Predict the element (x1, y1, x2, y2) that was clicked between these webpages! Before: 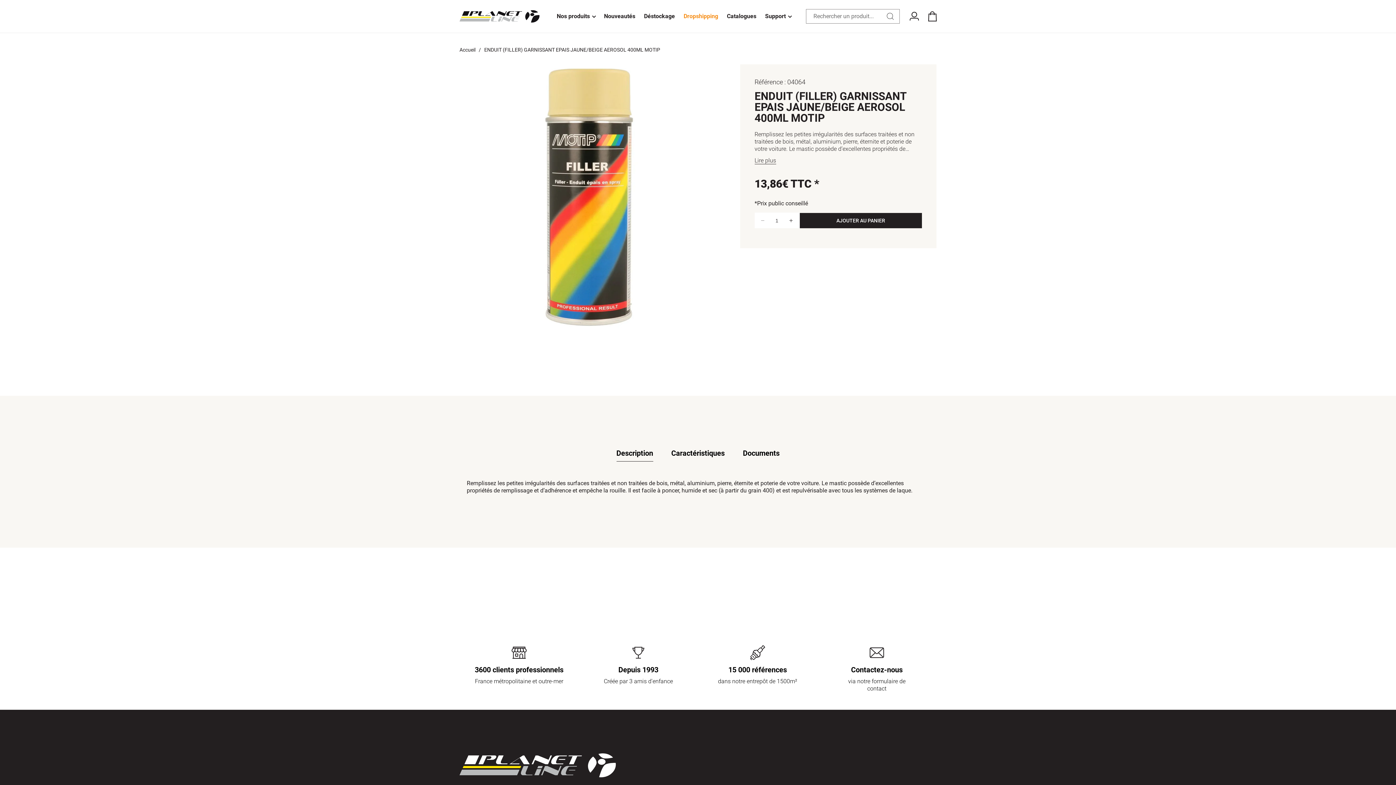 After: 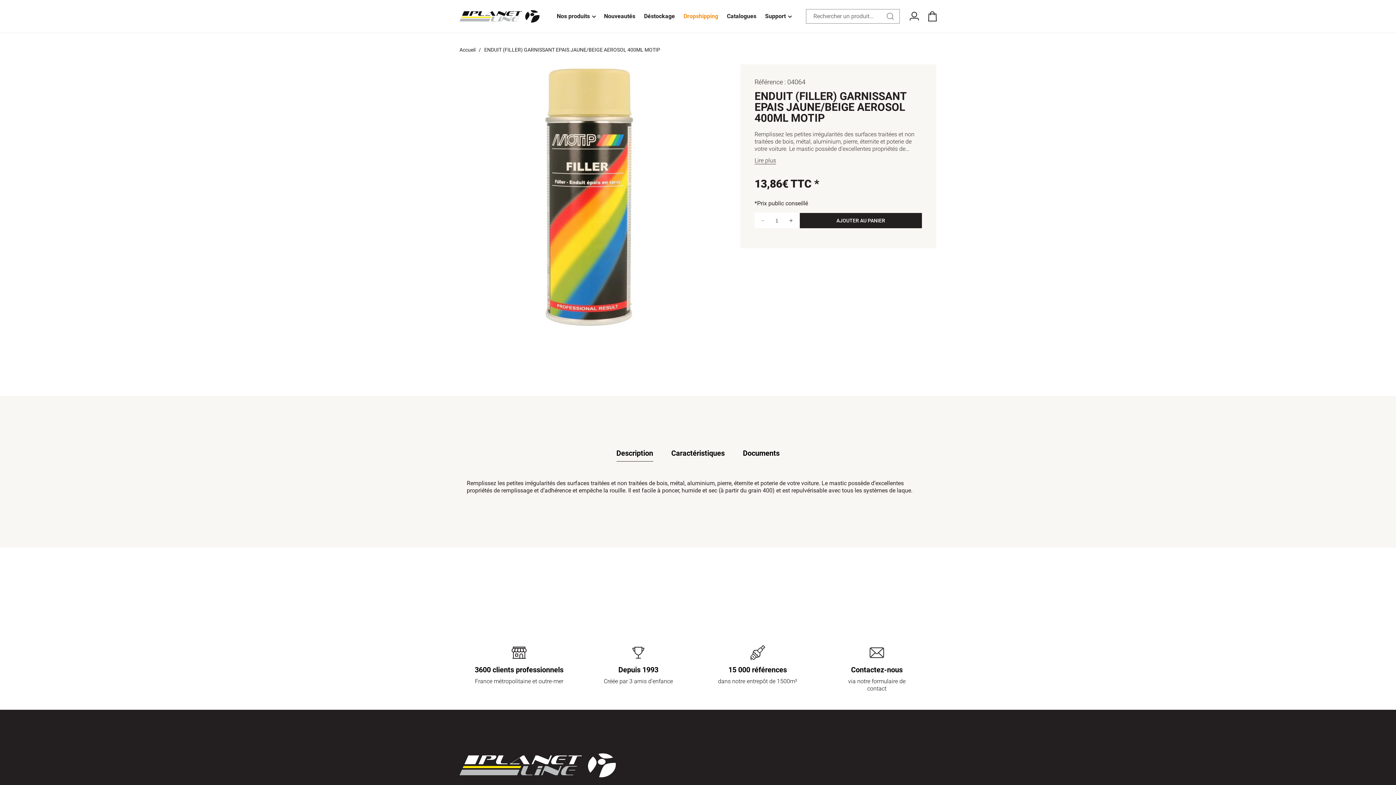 Action: label: Description bbox: (607, 439, 662, 470)